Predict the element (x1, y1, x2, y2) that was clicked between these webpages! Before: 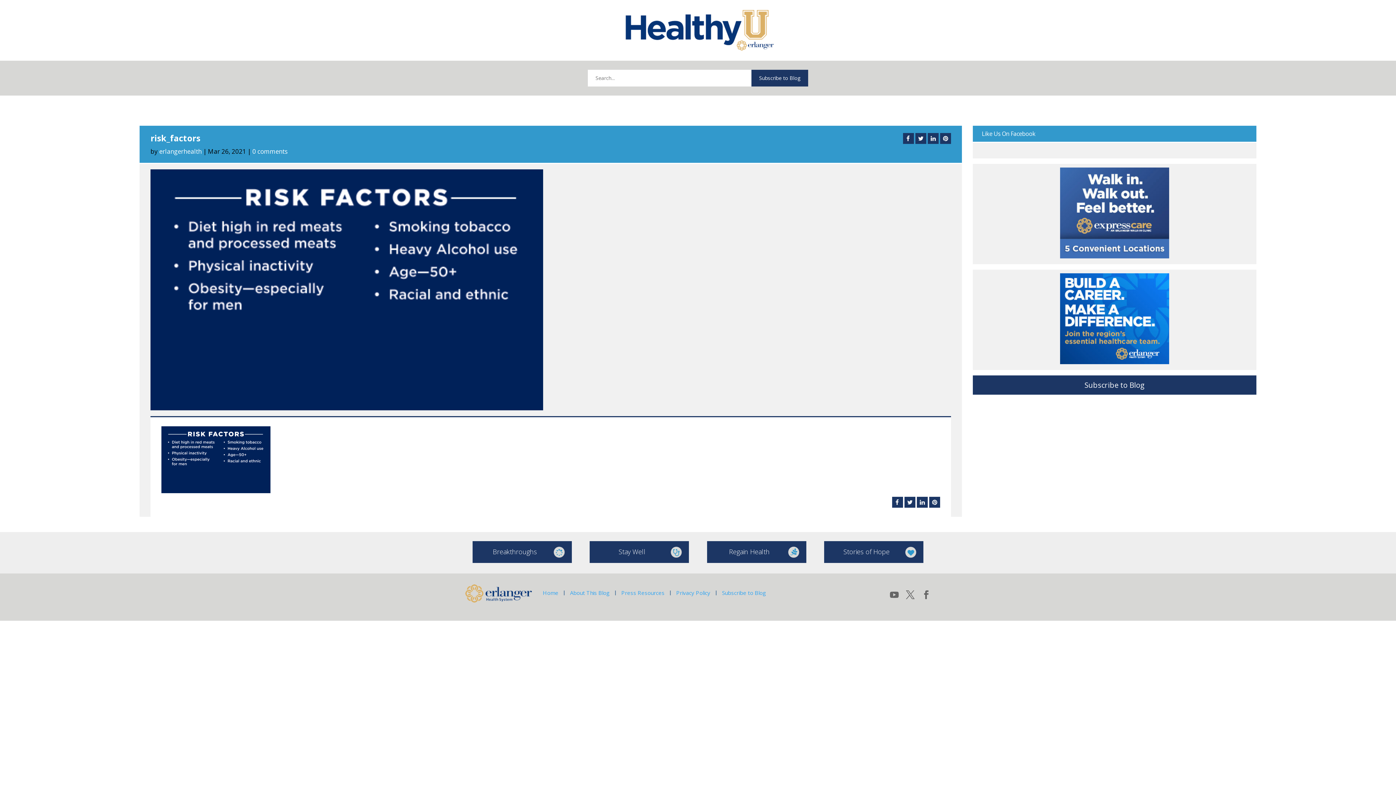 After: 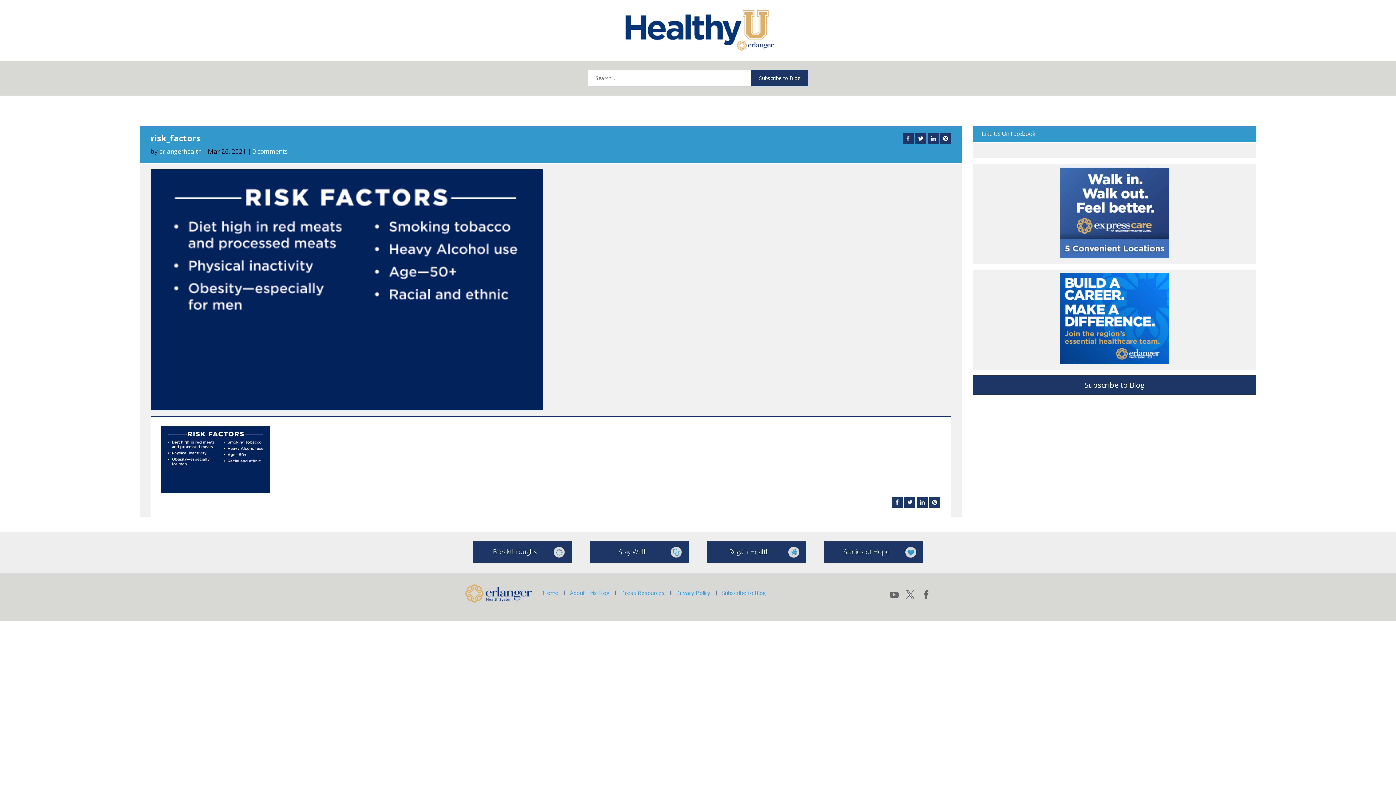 Action: bbox: (1060, 252, 1169, 259)